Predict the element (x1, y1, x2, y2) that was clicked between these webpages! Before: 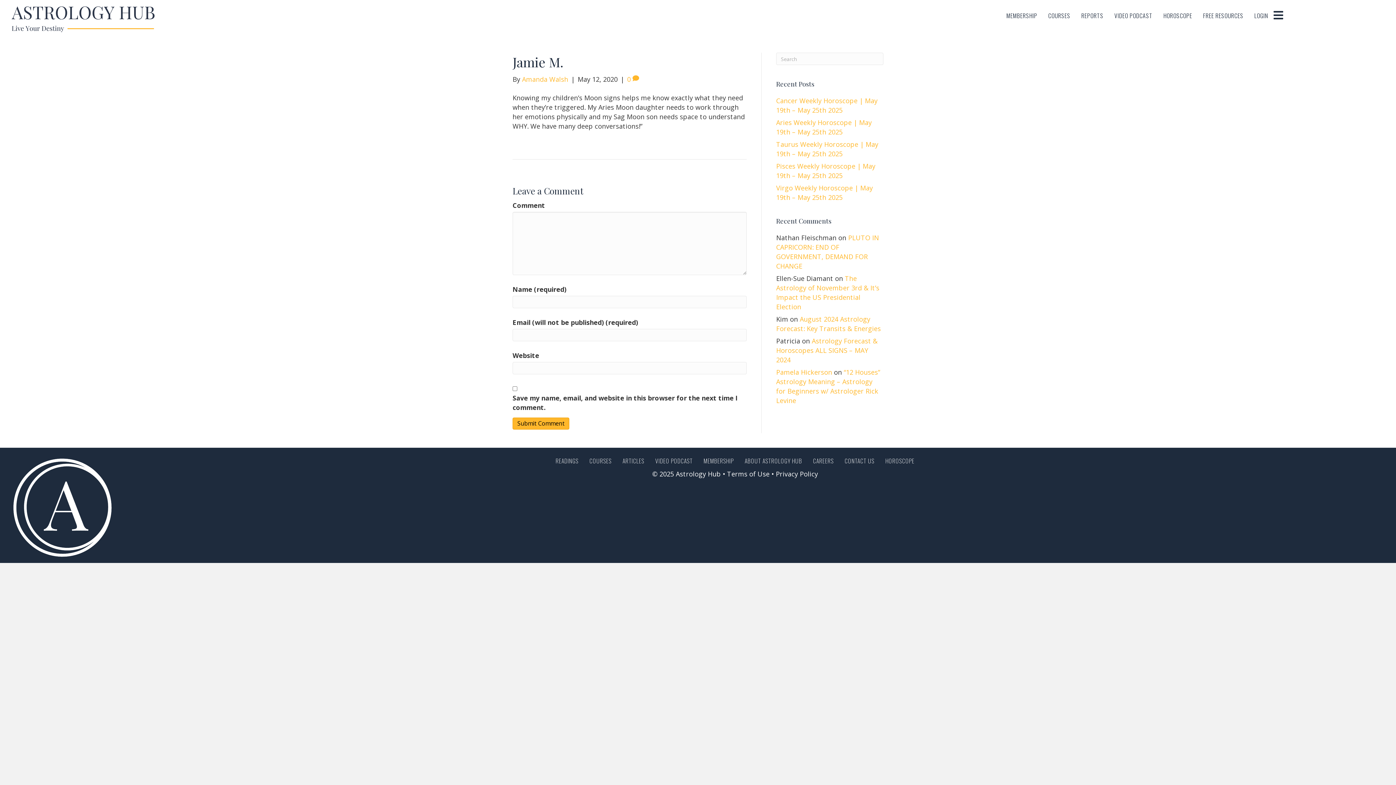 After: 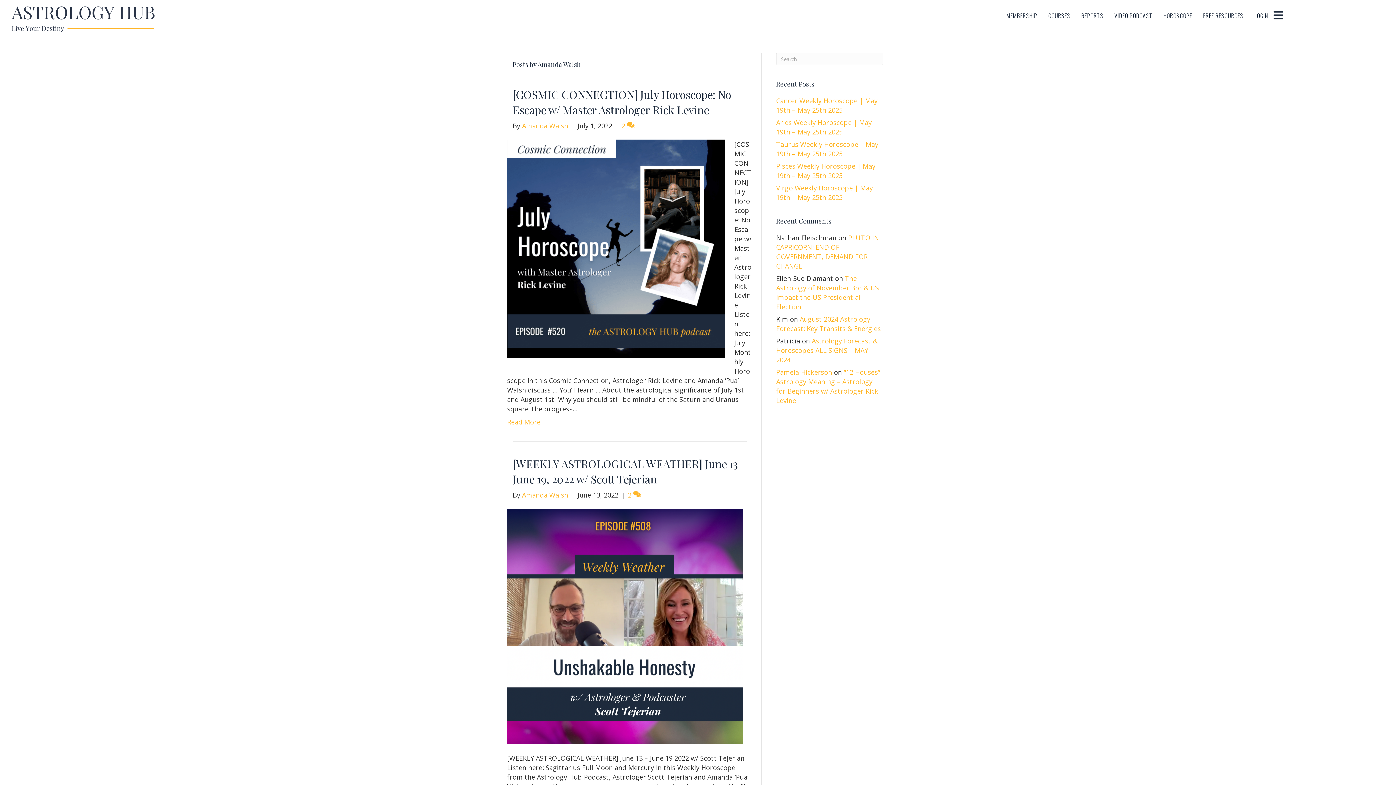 Action: label: Amanda Walsh bbox: (522, 74, 568, 83)